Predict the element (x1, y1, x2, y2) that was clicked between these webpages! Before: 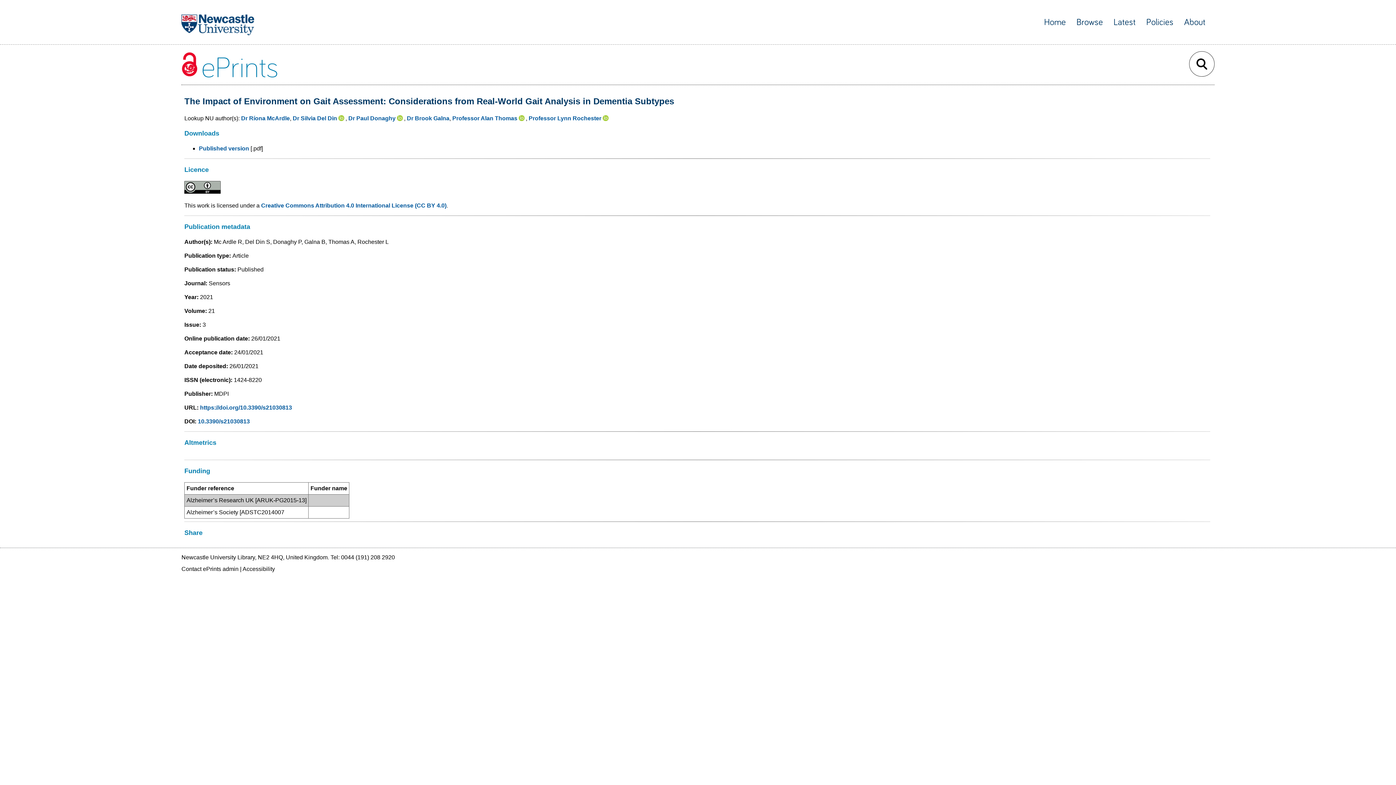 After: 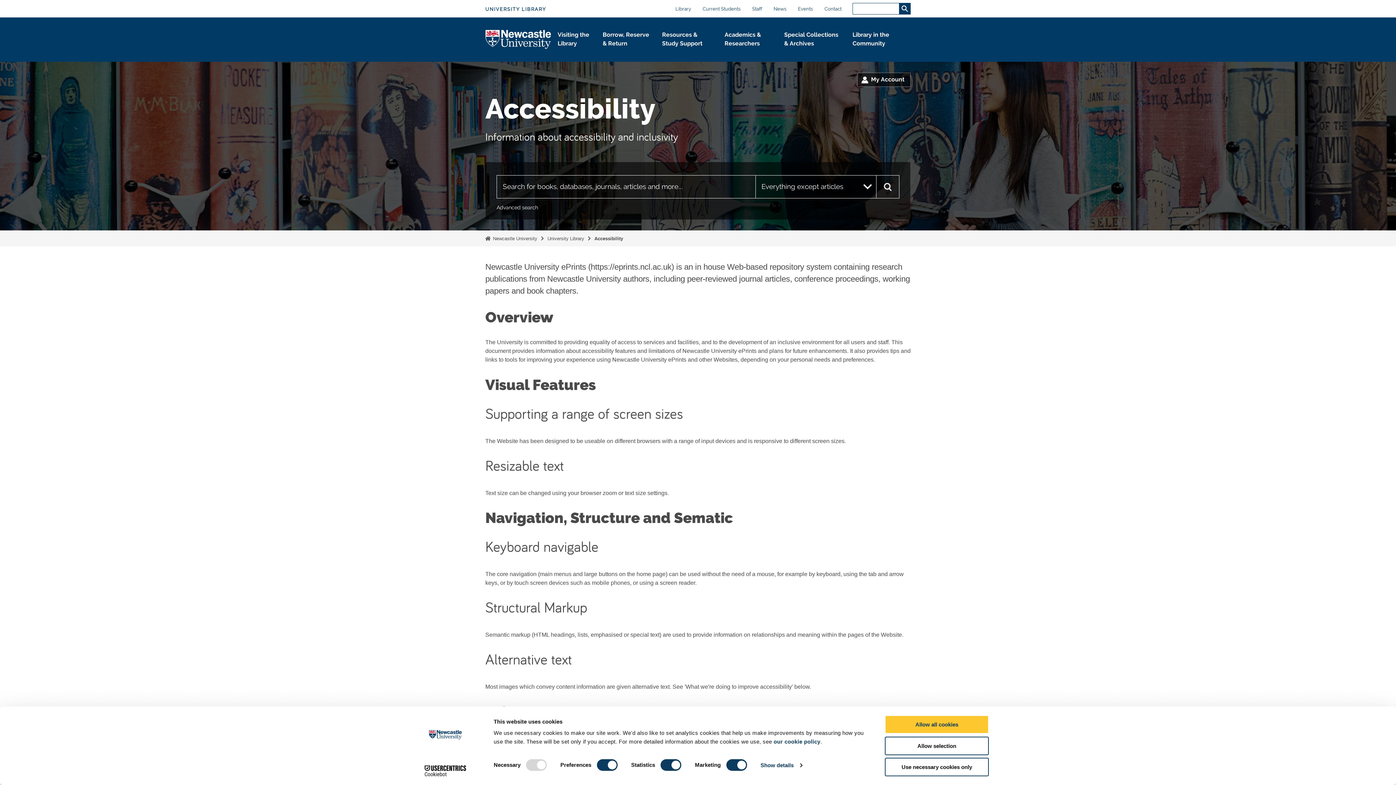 Action: bbox: (242, 566, 274, 572) label: Accessibility